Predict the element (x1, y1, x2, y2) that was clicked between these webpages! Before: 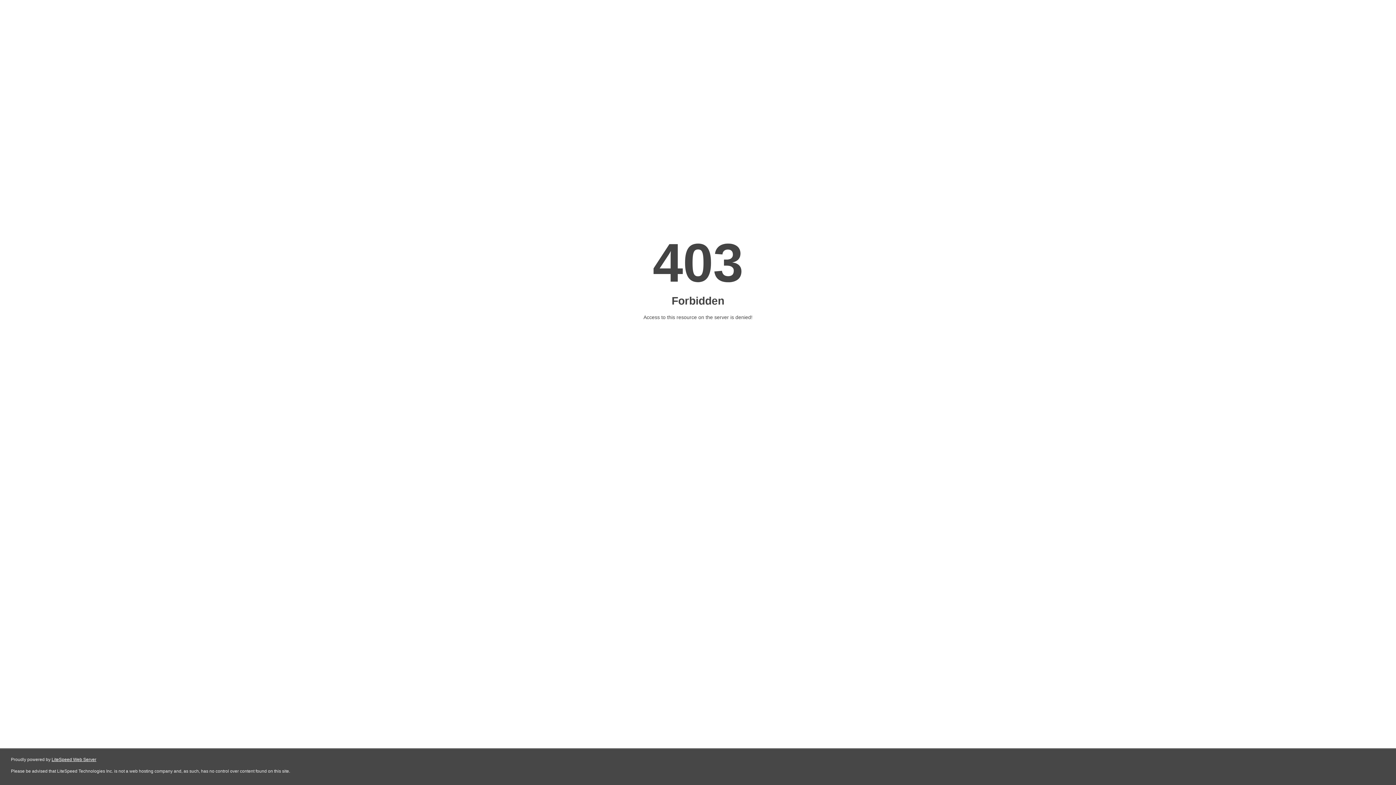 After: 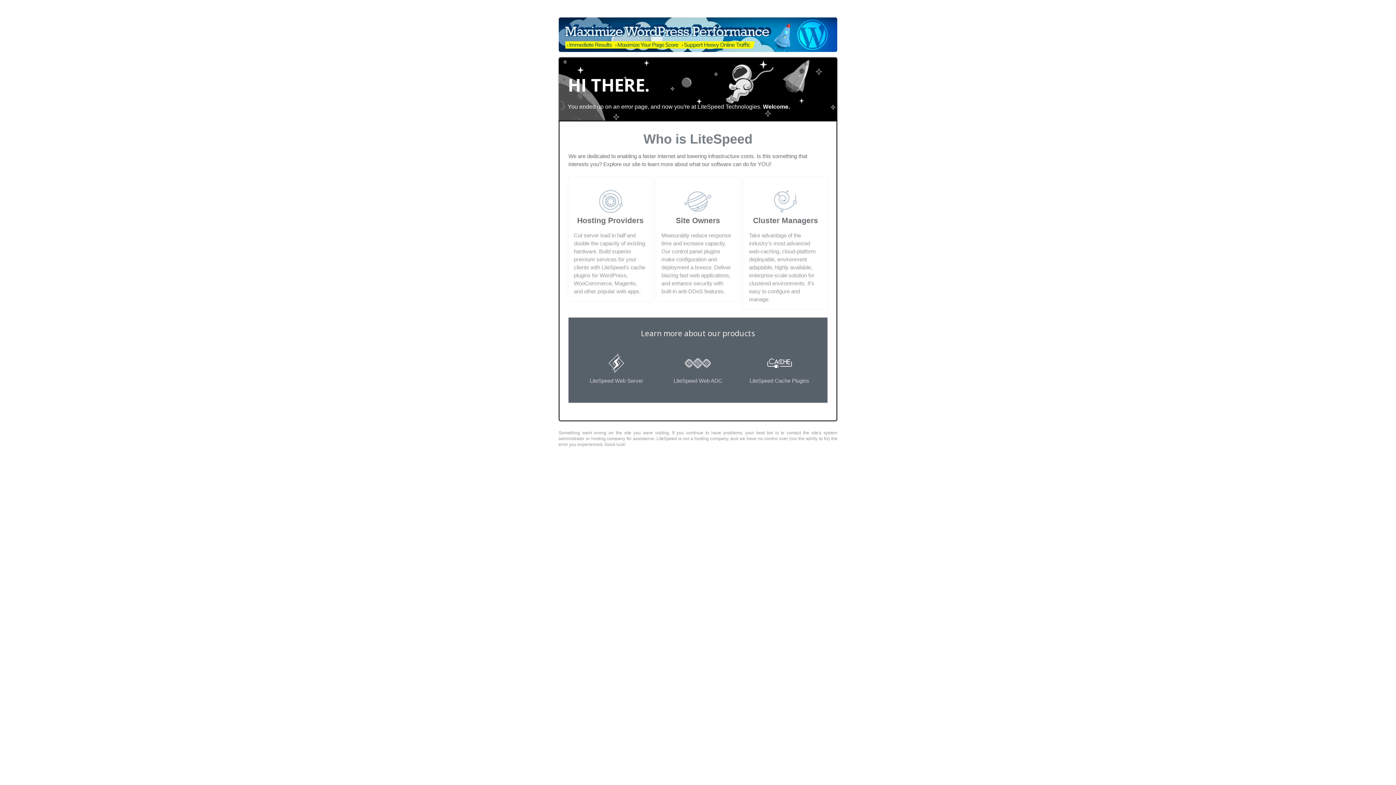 Action: label: LiteSpeed Web Server bbox: (51, 757, 96, 762)